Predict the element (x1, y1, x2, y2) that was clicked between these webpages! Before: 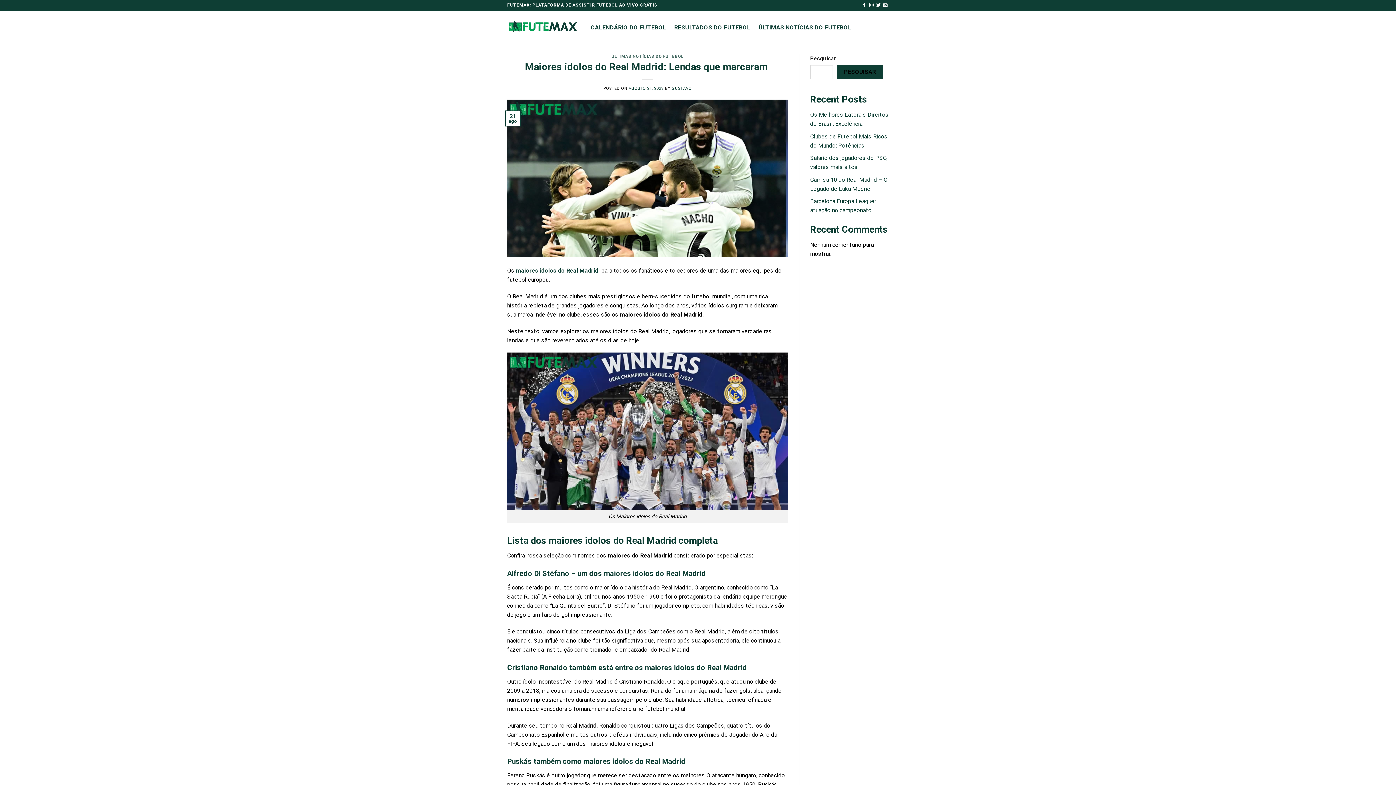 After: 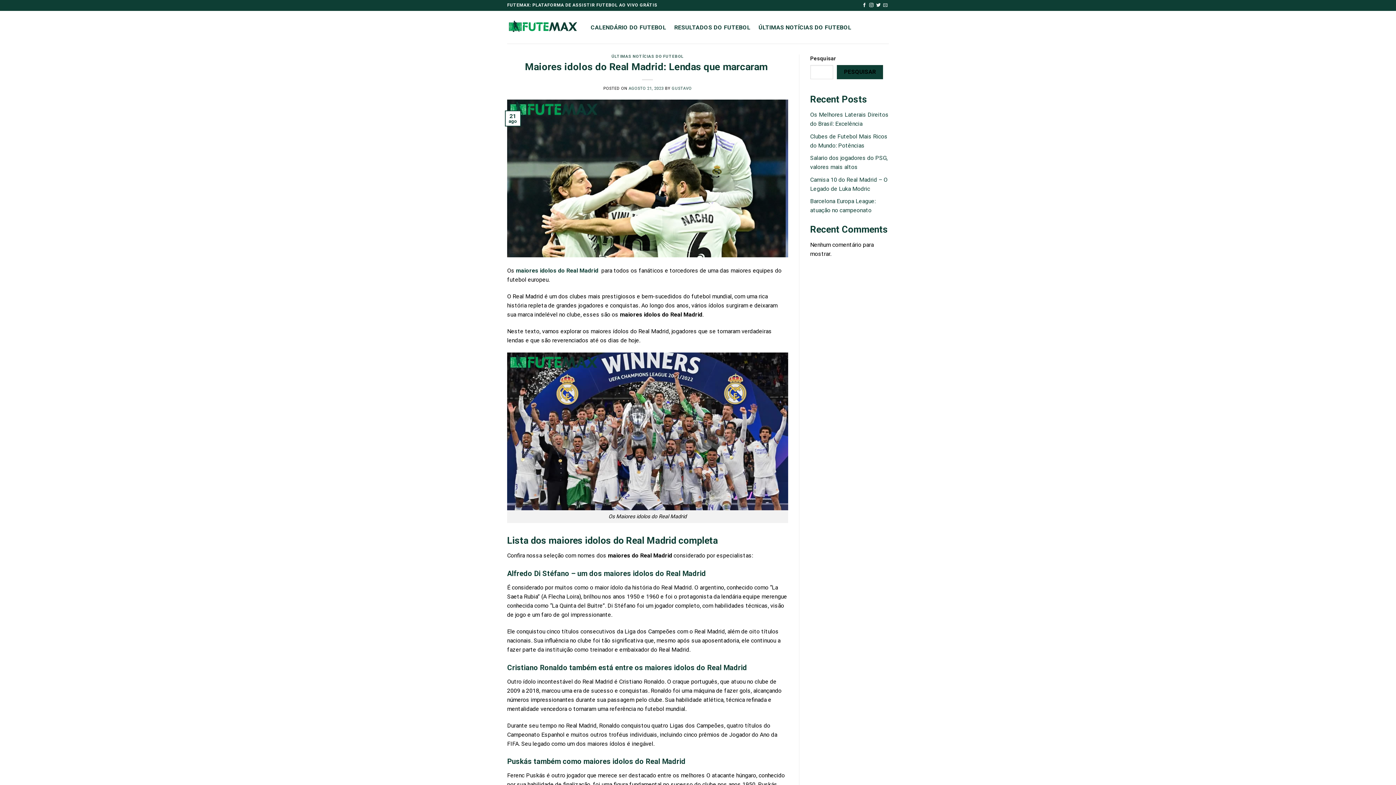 Action: label: Envie-nos um email bbox: (883, 2, 887, 7)